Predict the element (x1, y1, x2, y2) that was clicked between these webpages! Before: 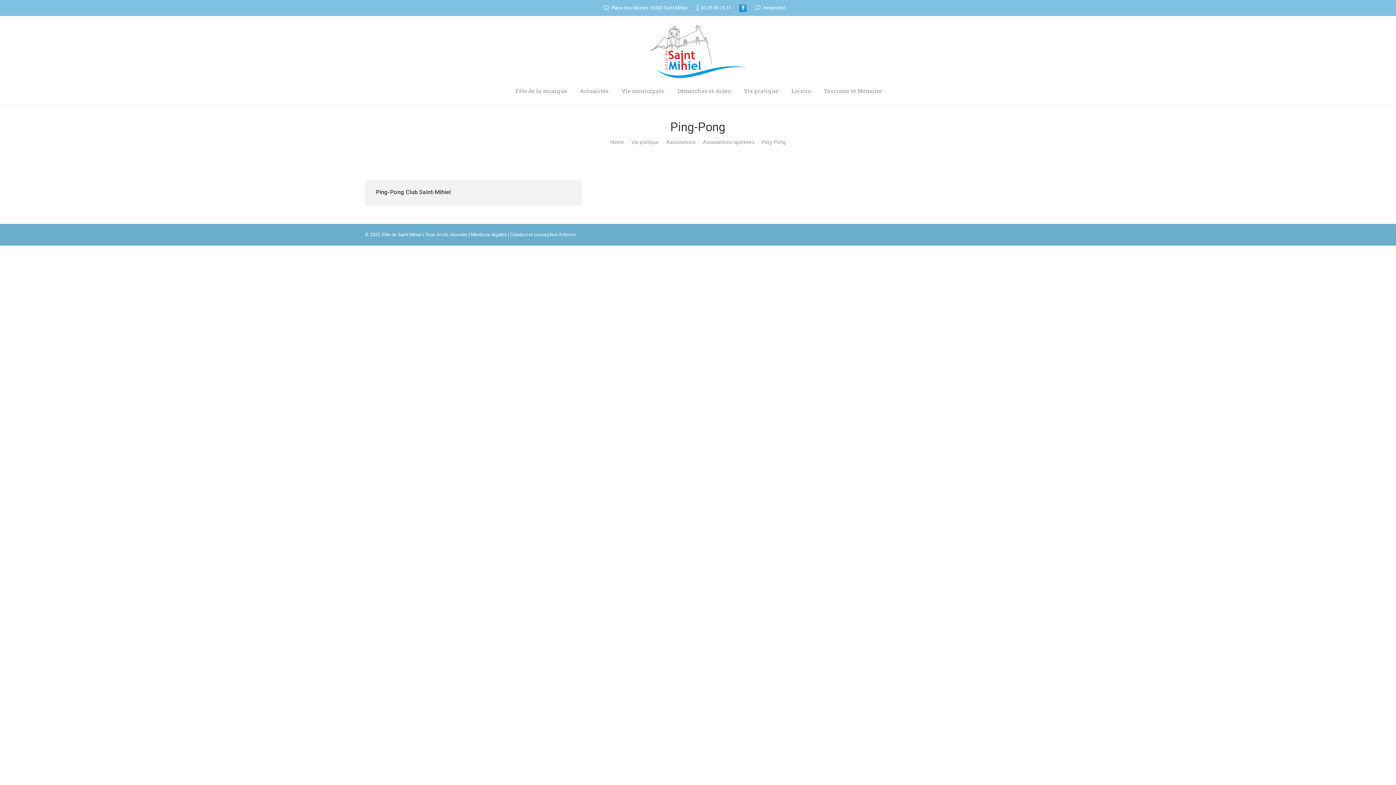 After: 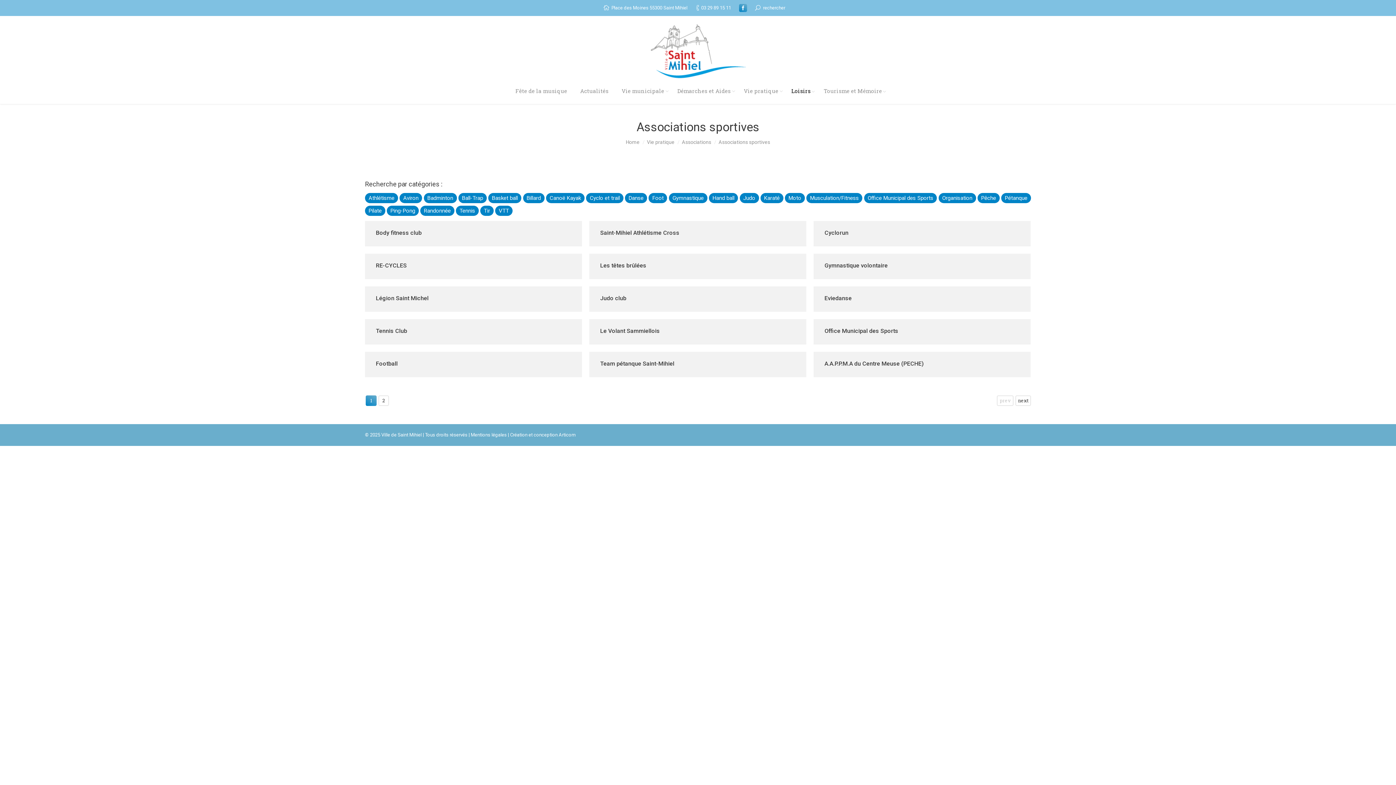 Action: bbox: (703, 139, 754, 145) label: Associations sportives